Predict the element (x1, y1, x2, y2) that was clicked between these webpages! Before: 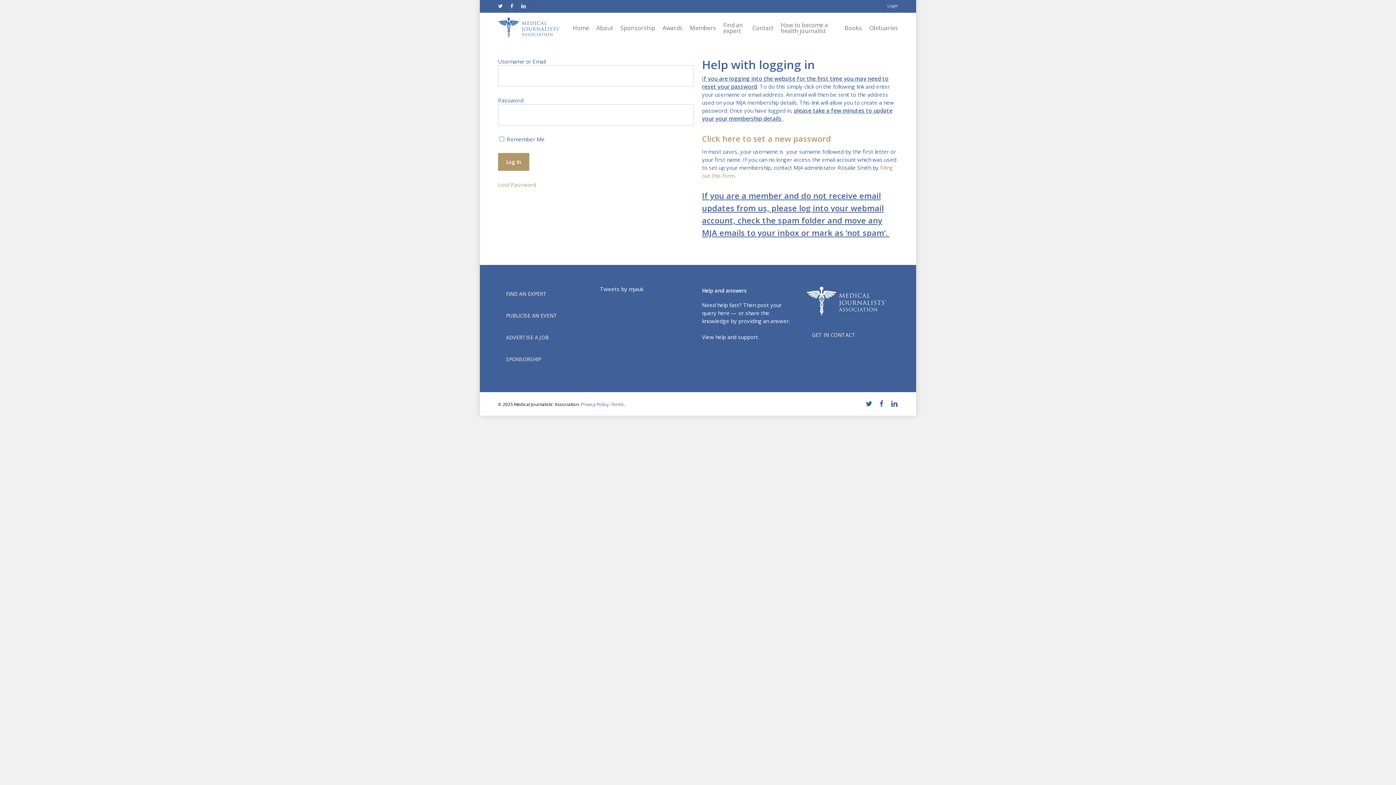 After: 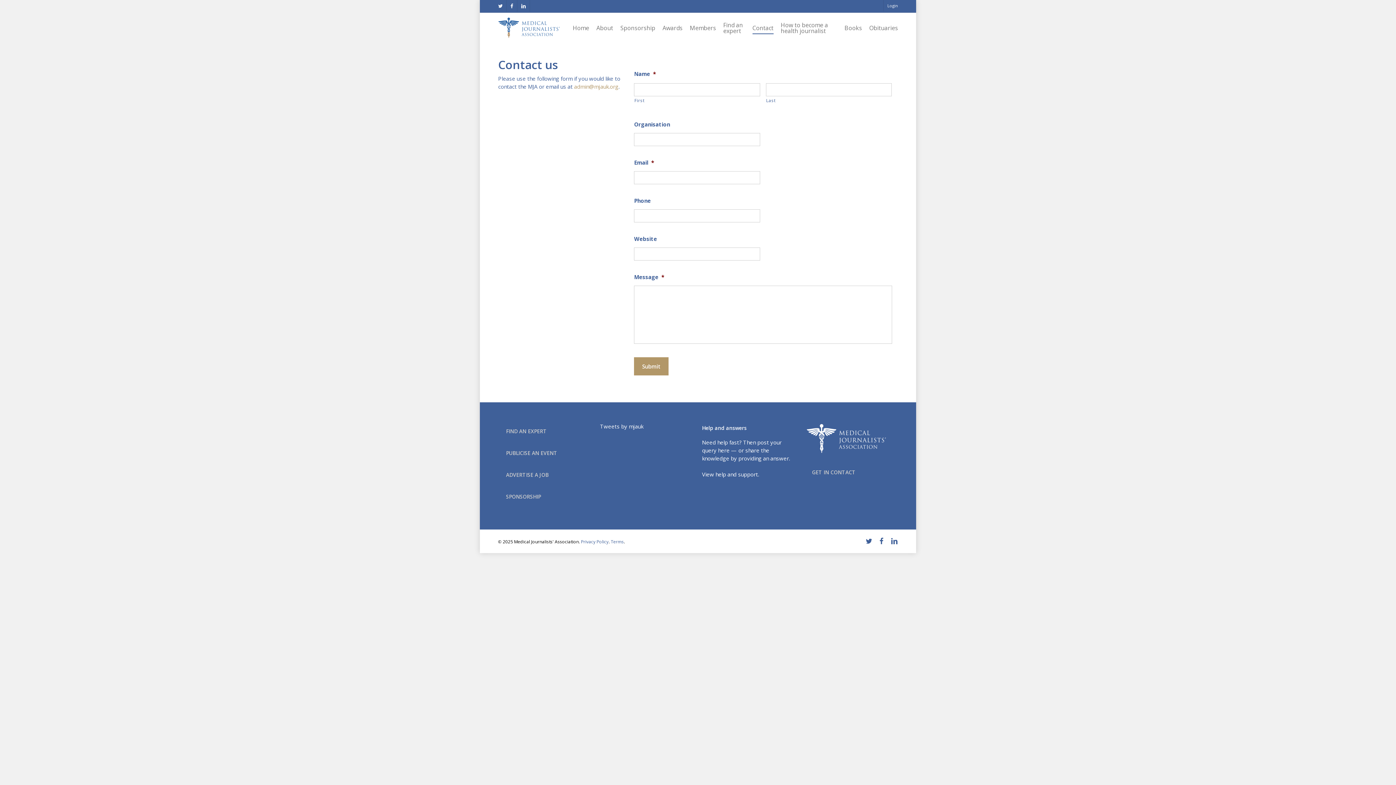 Action: bbox: (752, 25, 773, 30) label: Contact